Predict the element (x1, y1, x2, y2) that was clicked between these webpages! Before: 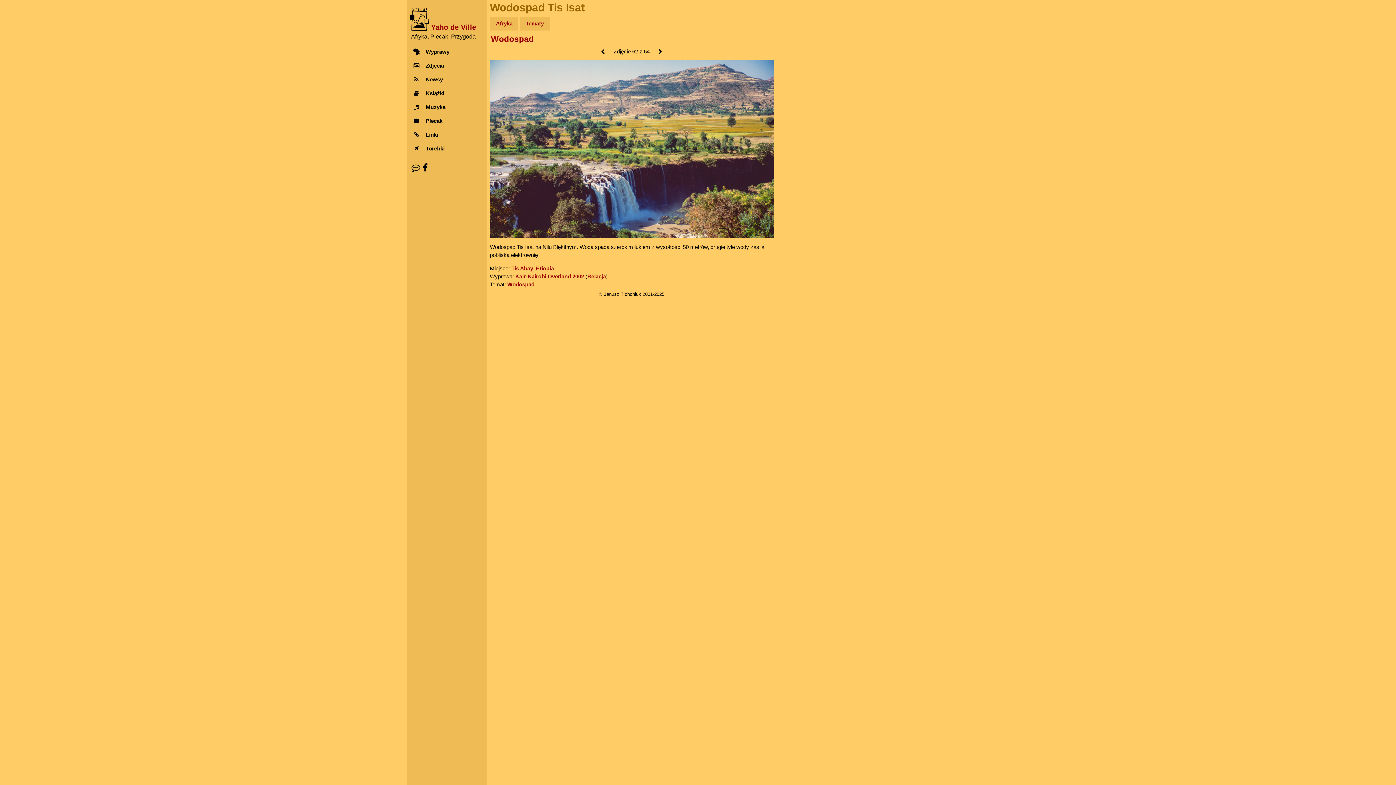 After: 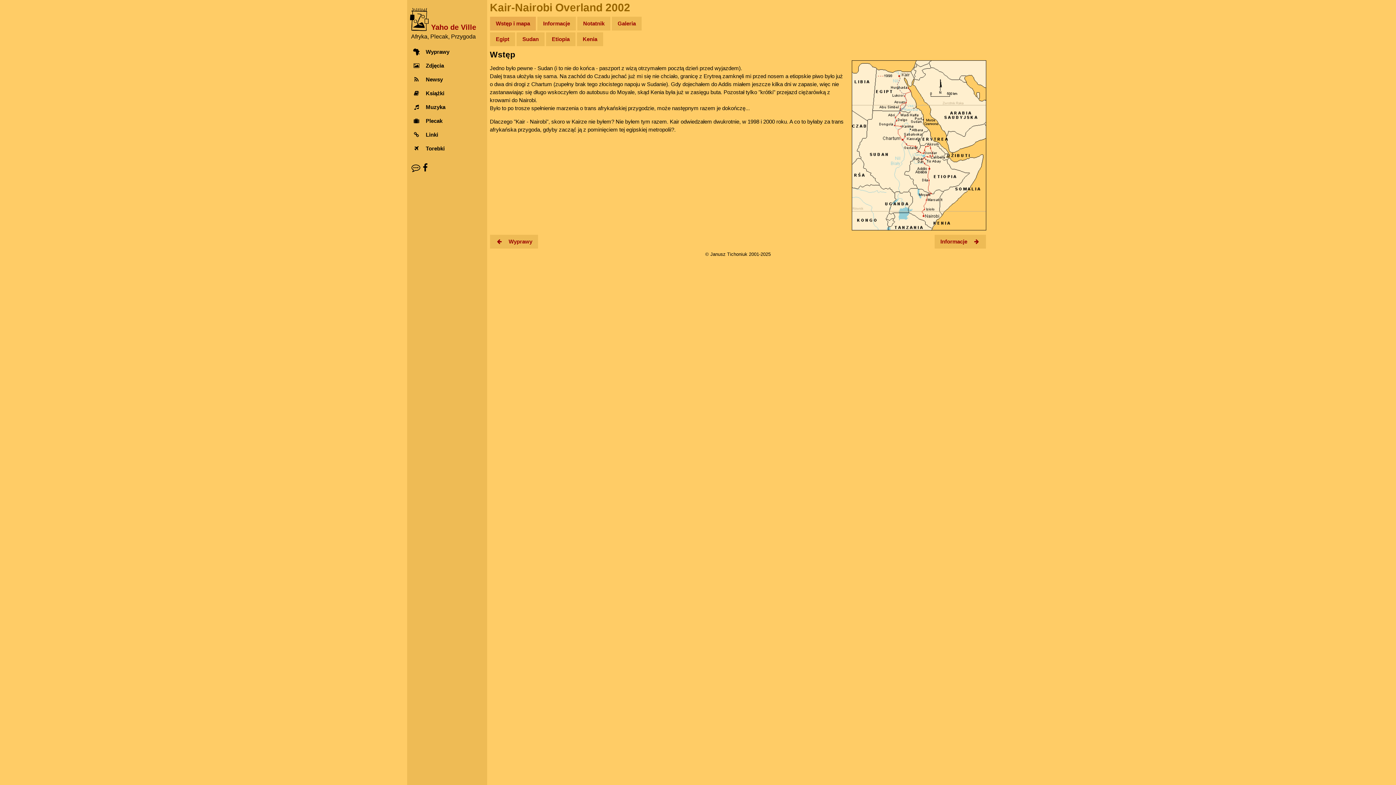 Action: label: Relacja bbox: (587, 273, 606, 279)